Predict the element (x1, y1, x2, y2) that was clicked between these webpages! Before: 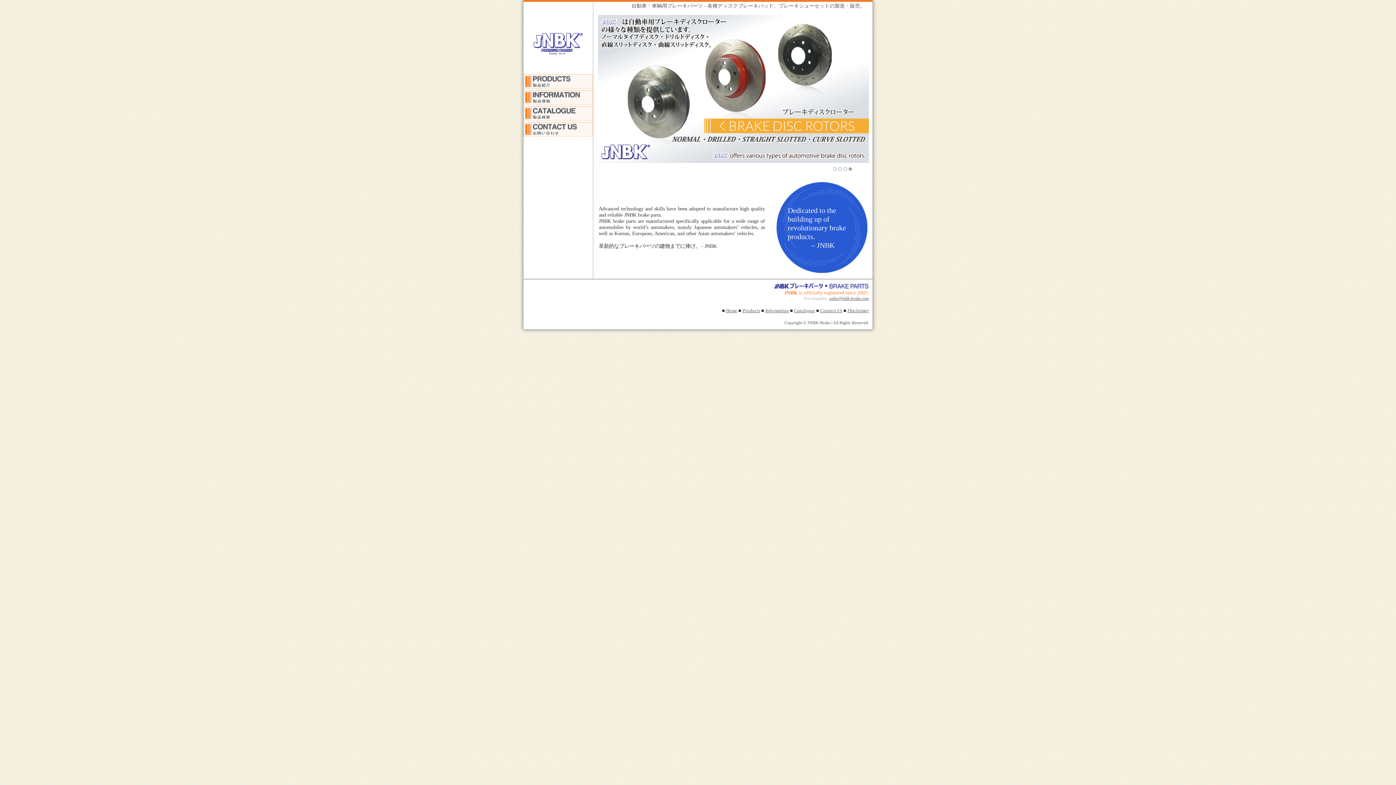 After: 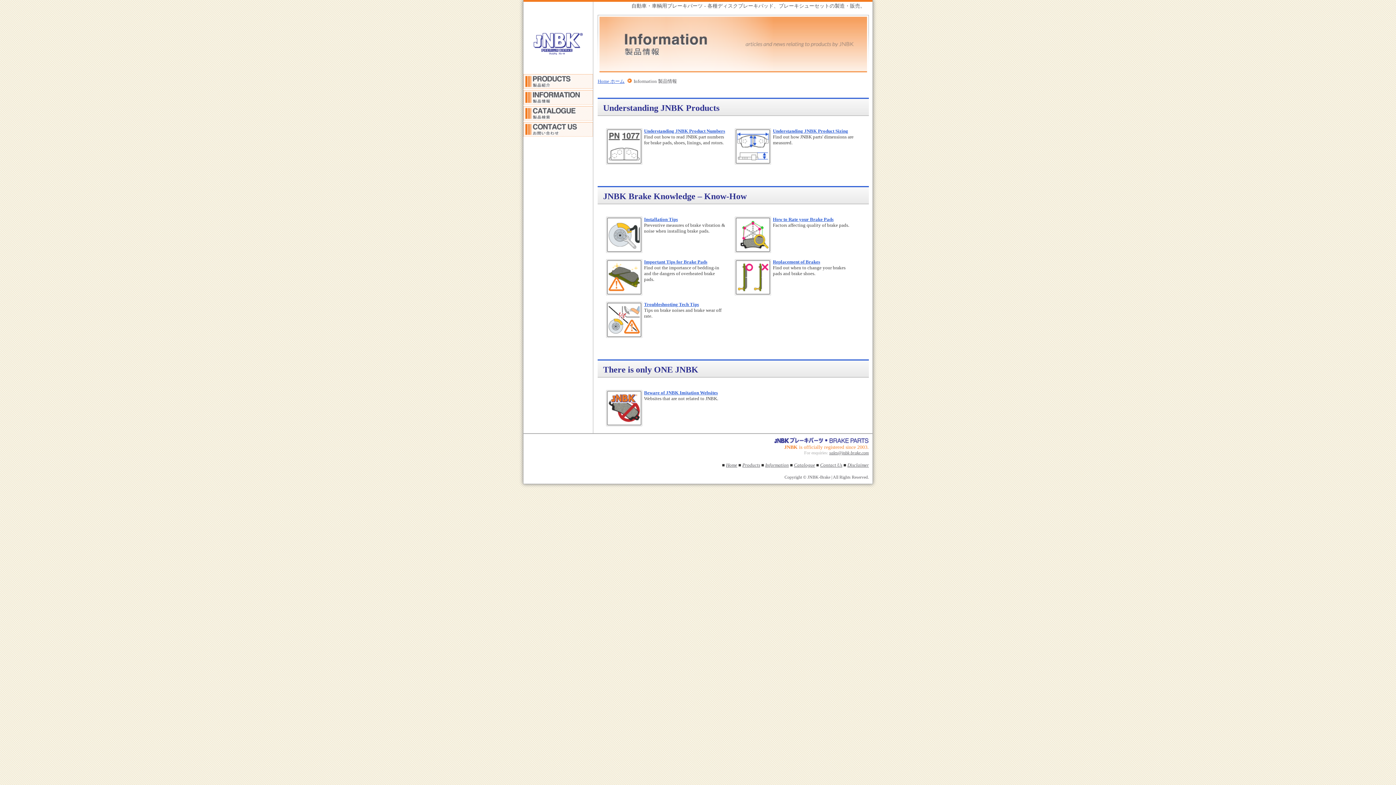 Action: label: Information bbox: (765, 307, 789, 313)